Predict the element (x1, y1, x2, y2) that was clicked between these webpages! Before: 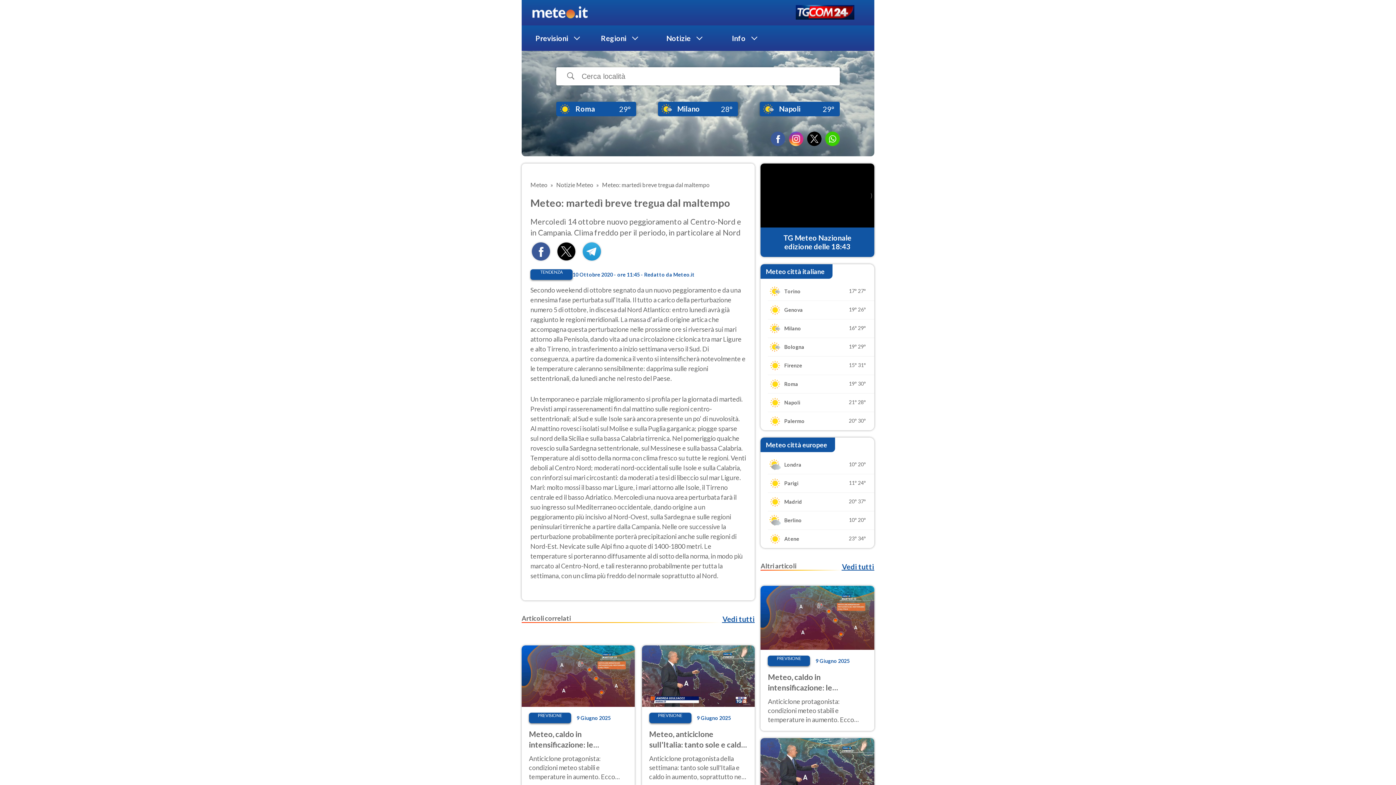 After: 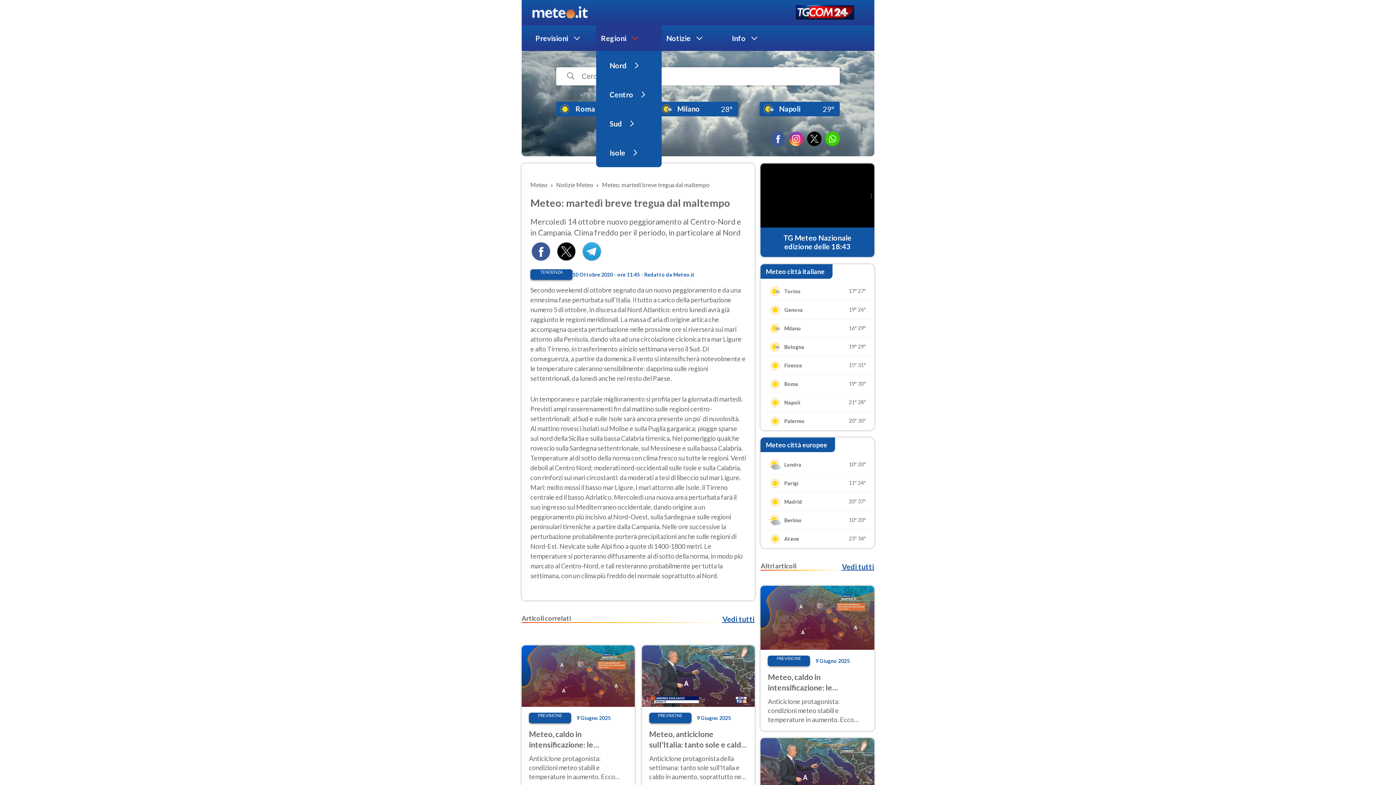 Action: label: Regioni bbox: (601, 33, 626, 42)